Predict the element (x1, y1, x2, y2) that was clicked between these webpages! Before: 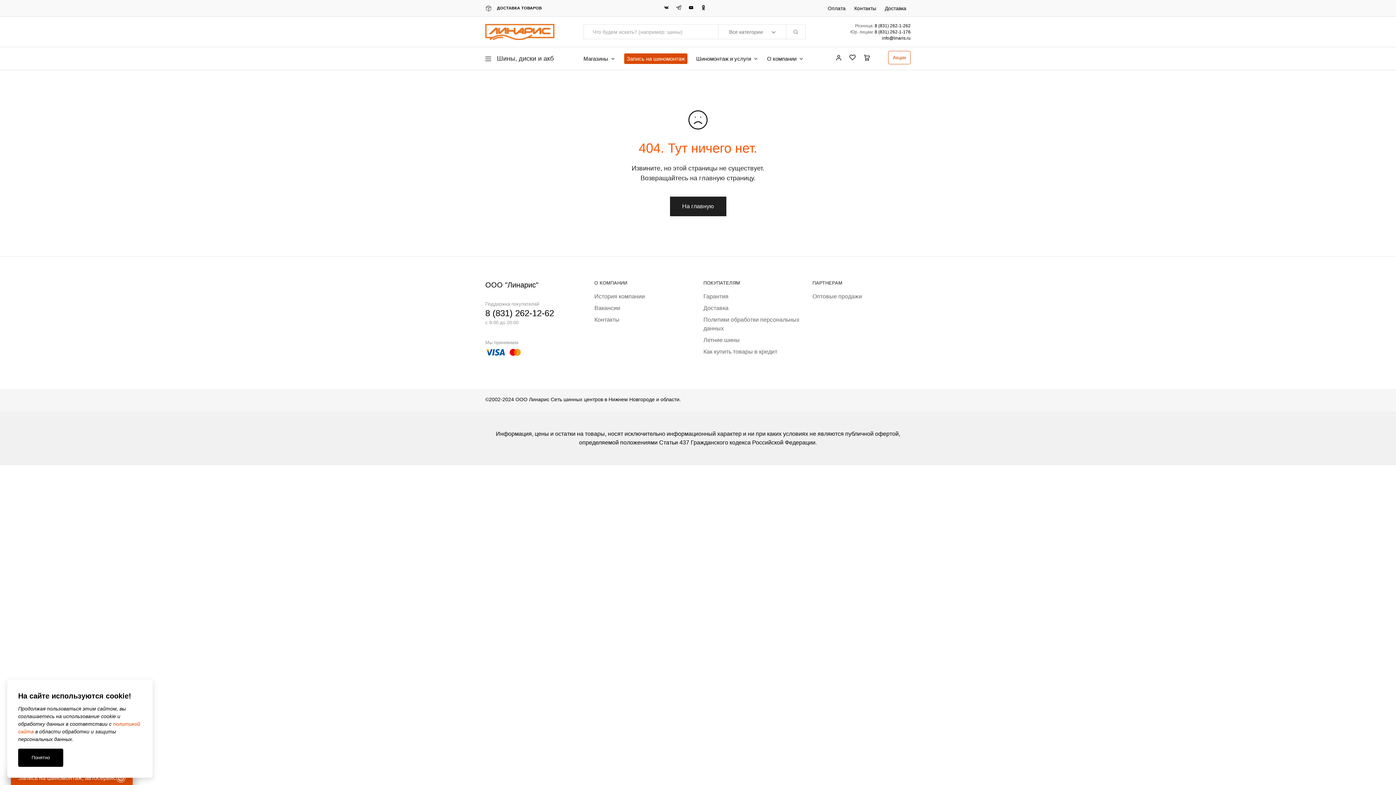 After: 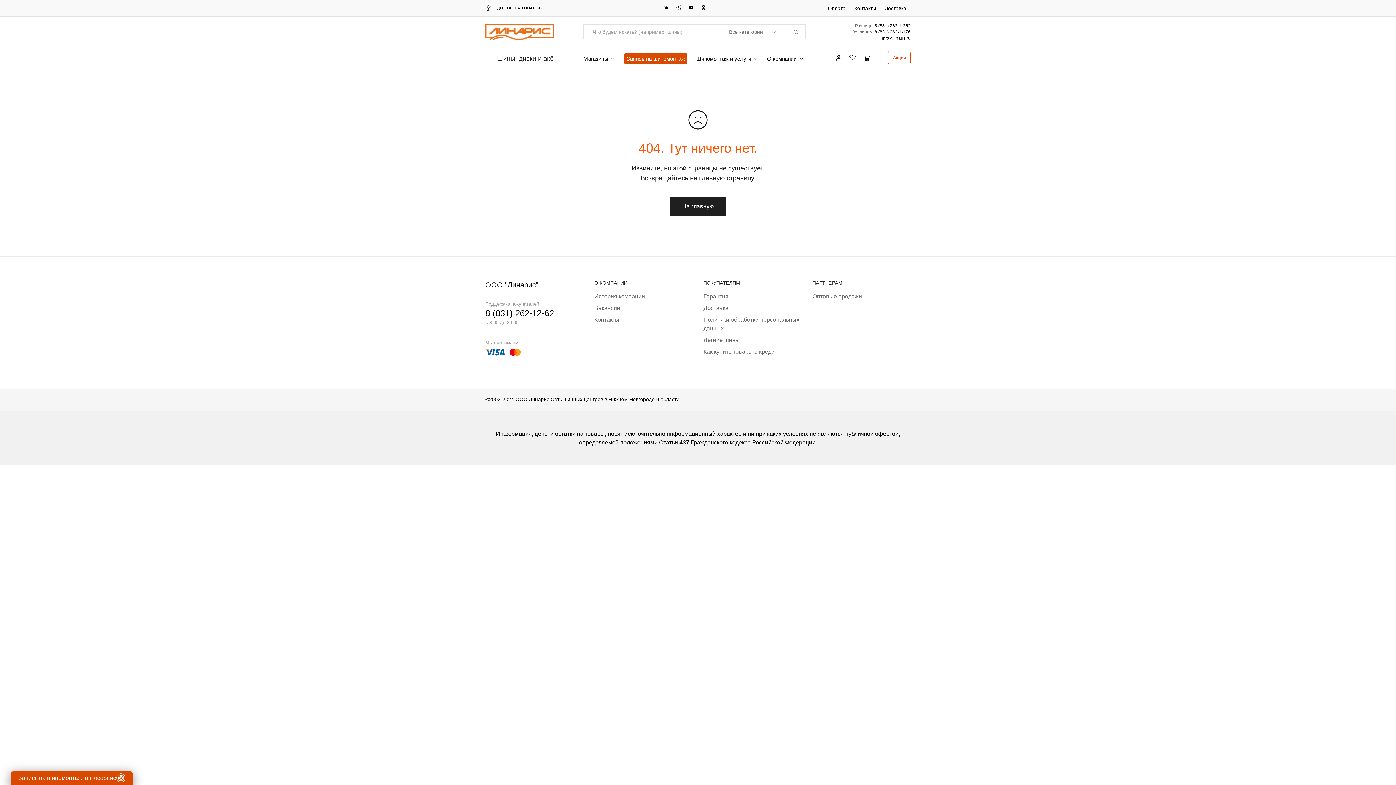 Action: bbox: (18, 749, 63, 767) label: Понятно